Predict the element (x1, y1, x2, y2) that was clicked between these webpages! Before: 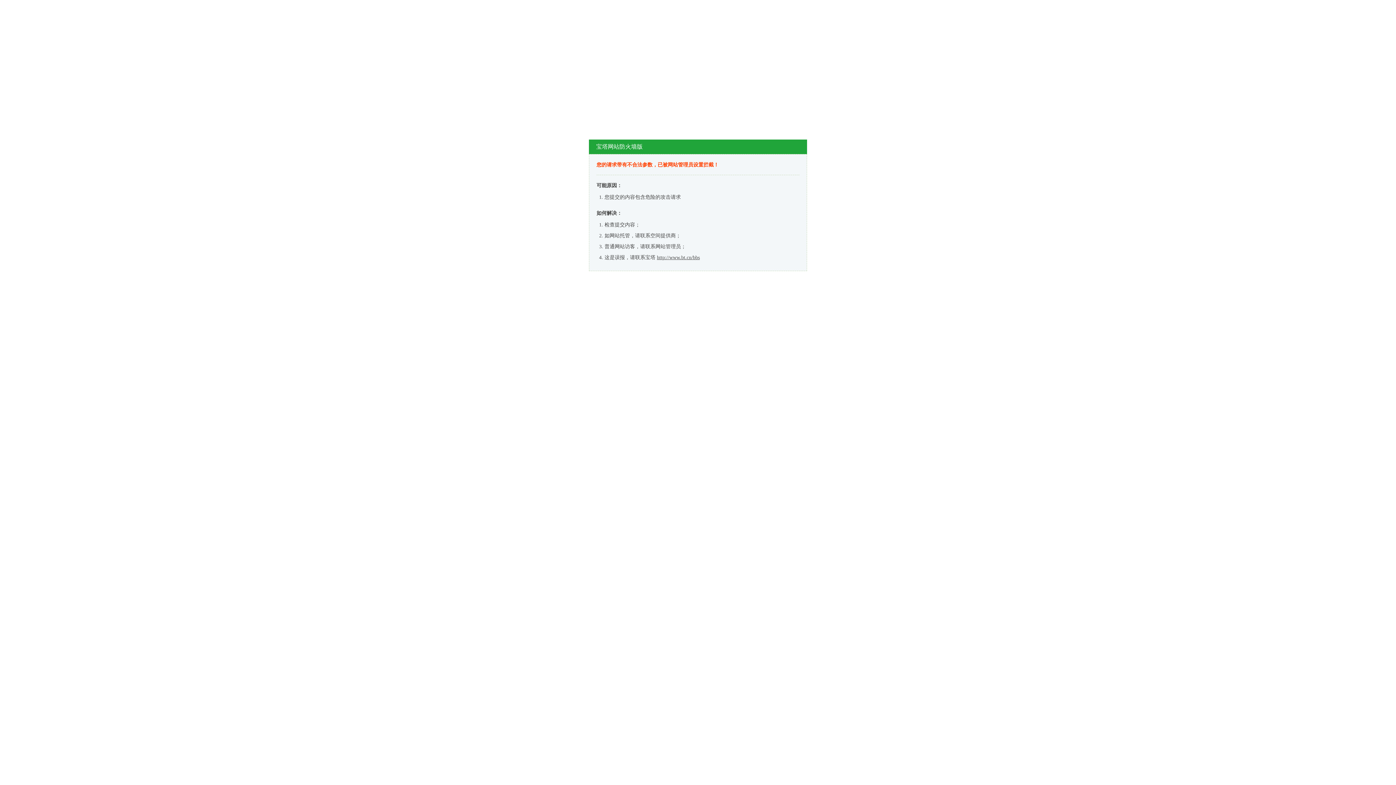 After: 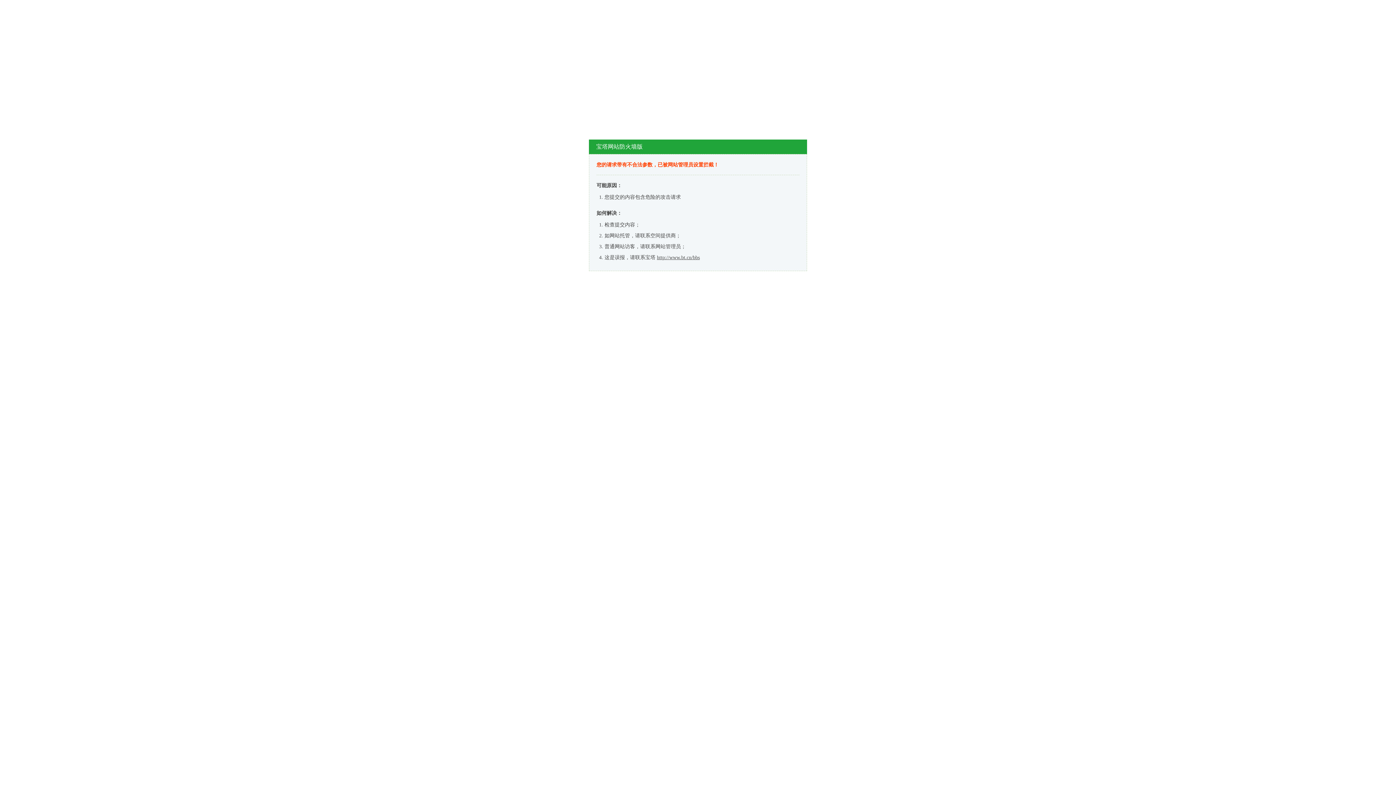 Action: bbox: (657, 254, 700, 260) label: http://www.bt.cn/bbs